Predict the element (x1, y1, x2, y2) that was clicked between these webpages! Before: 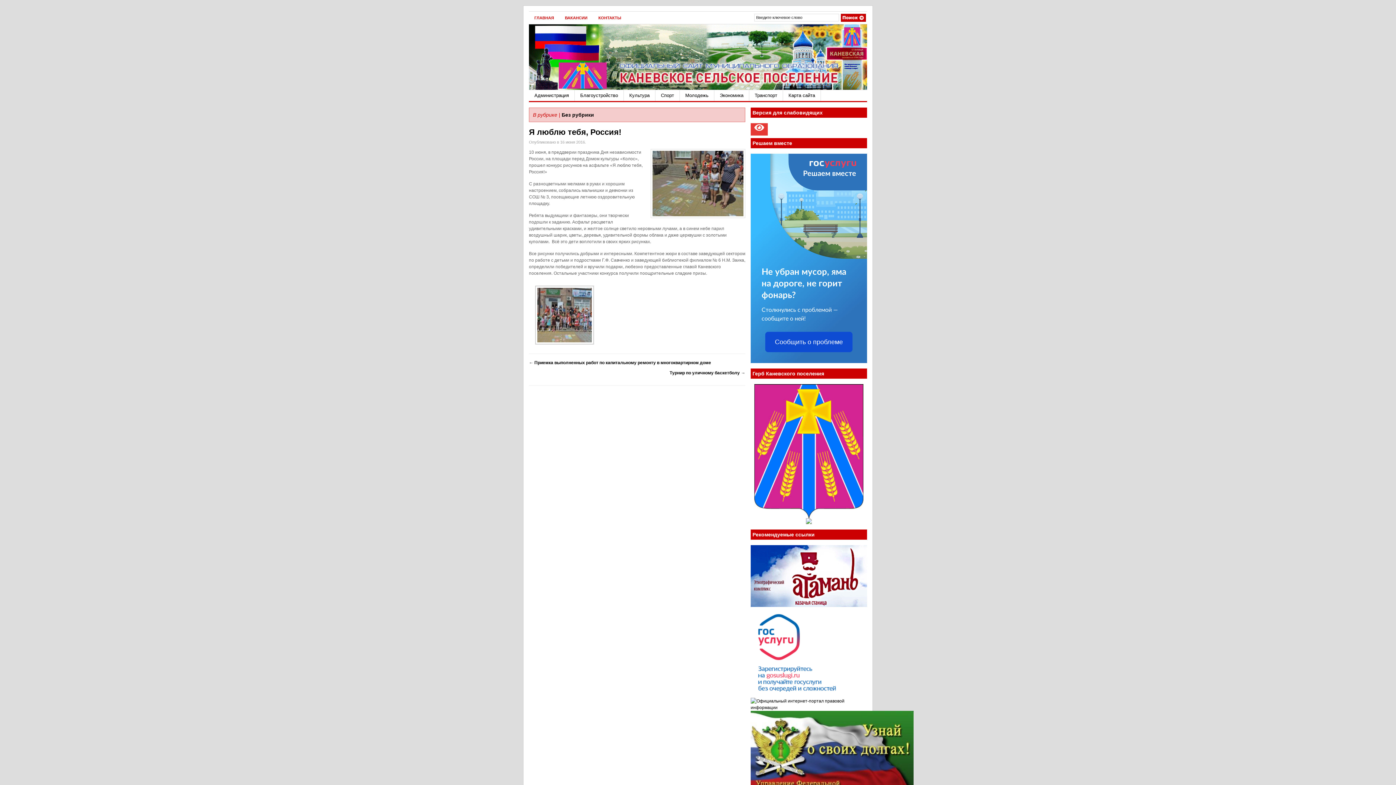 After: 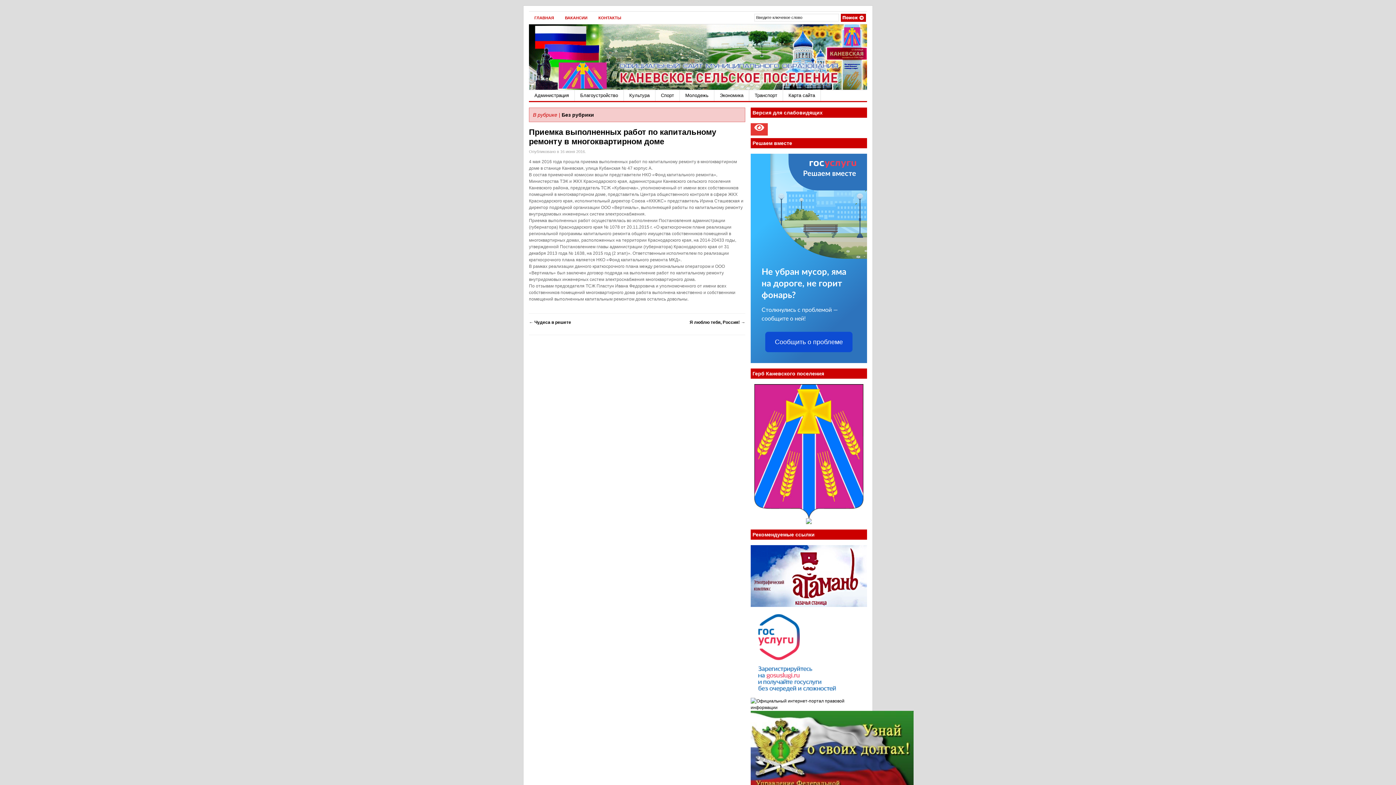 Action: label: ← Приемка выполненных работ по капитальному ремонту в многоквартирном доме bbox: (529, 360, 711, 365)